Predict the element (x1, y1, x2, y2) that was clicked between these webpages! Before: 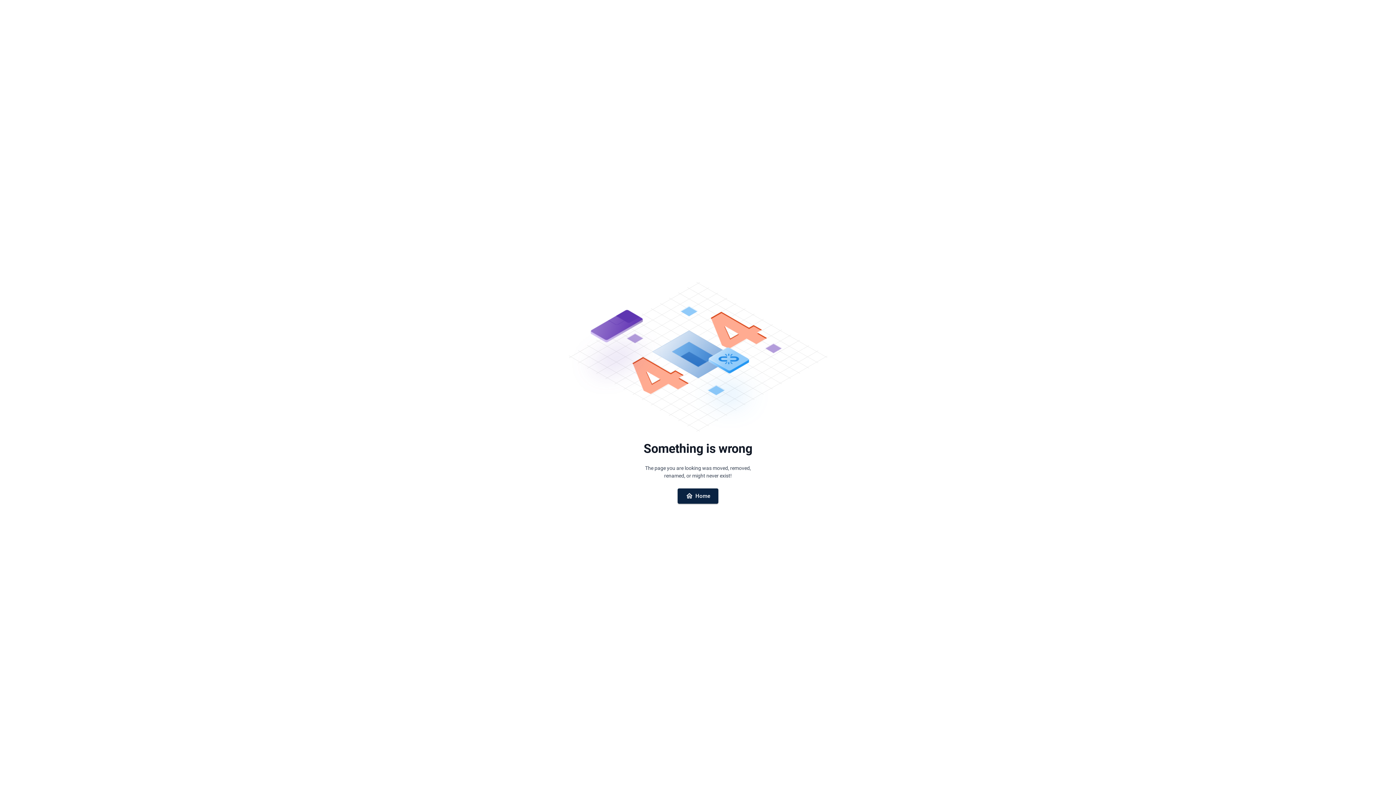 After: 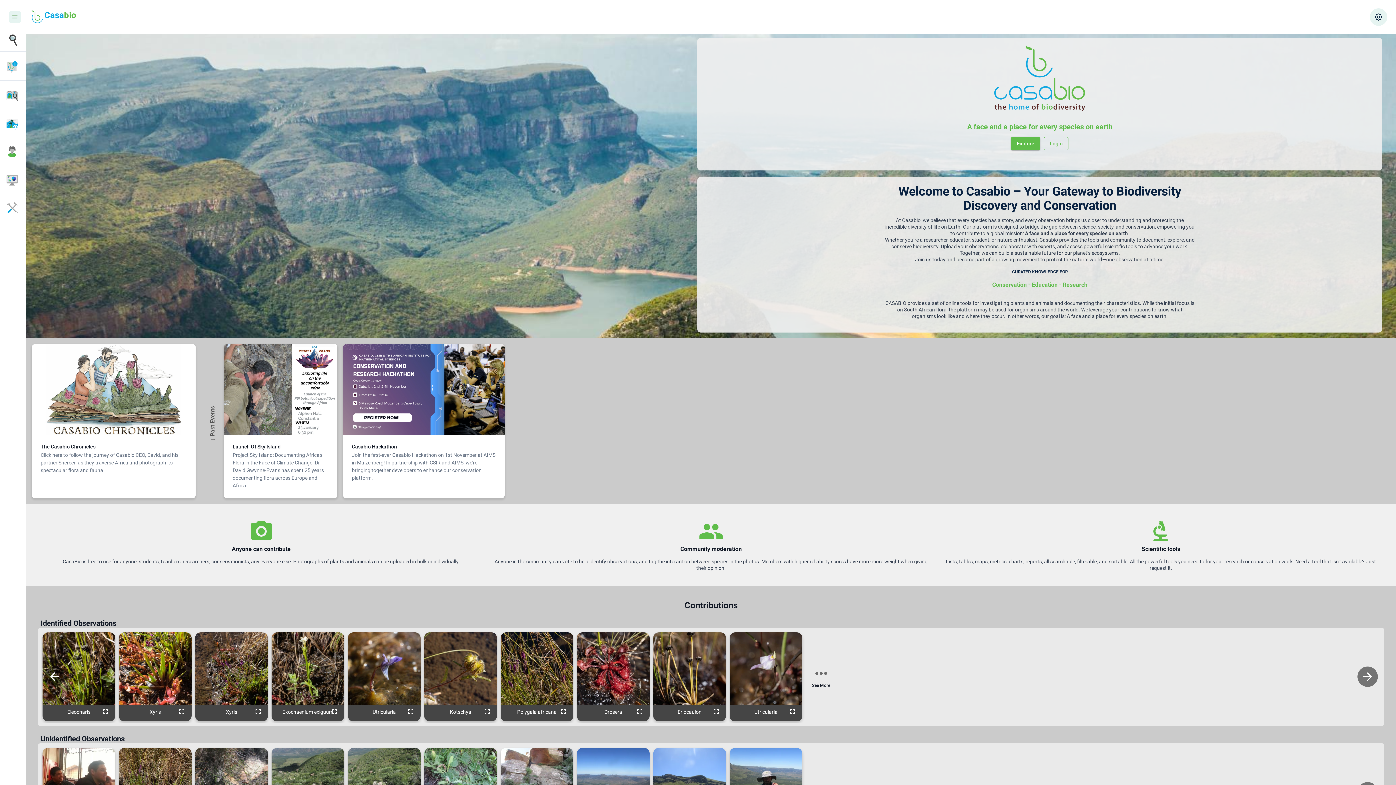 Action: label: Home bbox: (677, 488, 718, 503)